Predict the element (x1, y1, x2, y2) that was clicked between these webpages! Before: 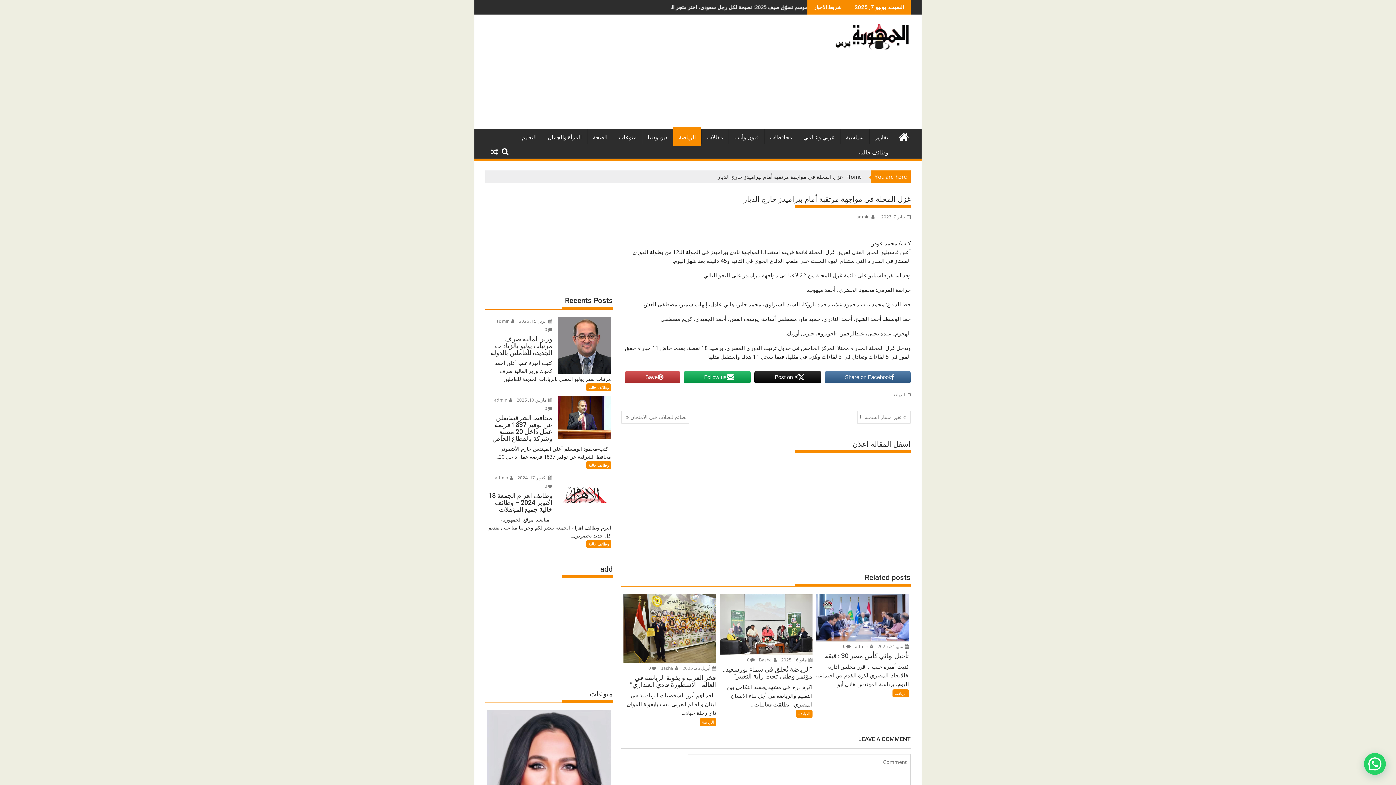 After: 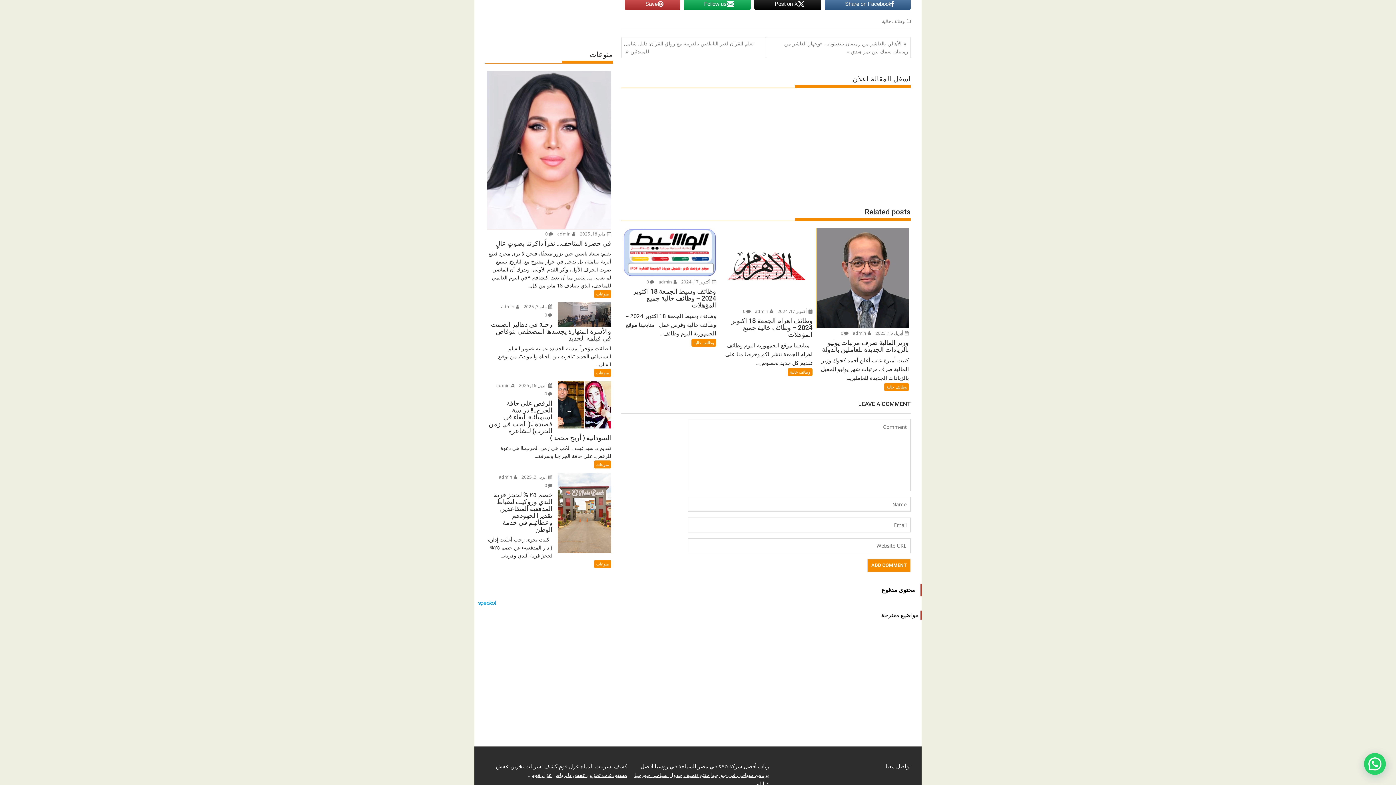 Action: bbox: (544, 405, 552, 411) label: 0